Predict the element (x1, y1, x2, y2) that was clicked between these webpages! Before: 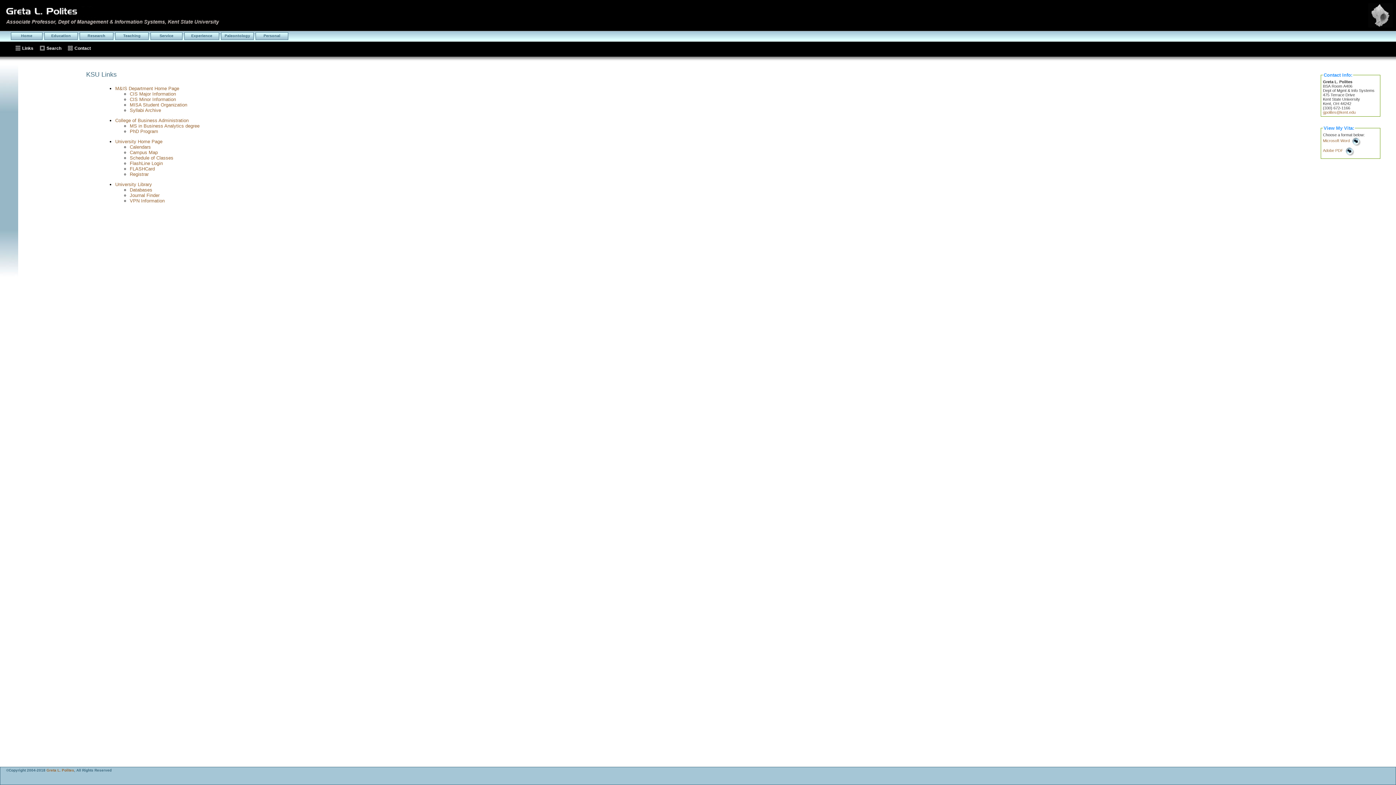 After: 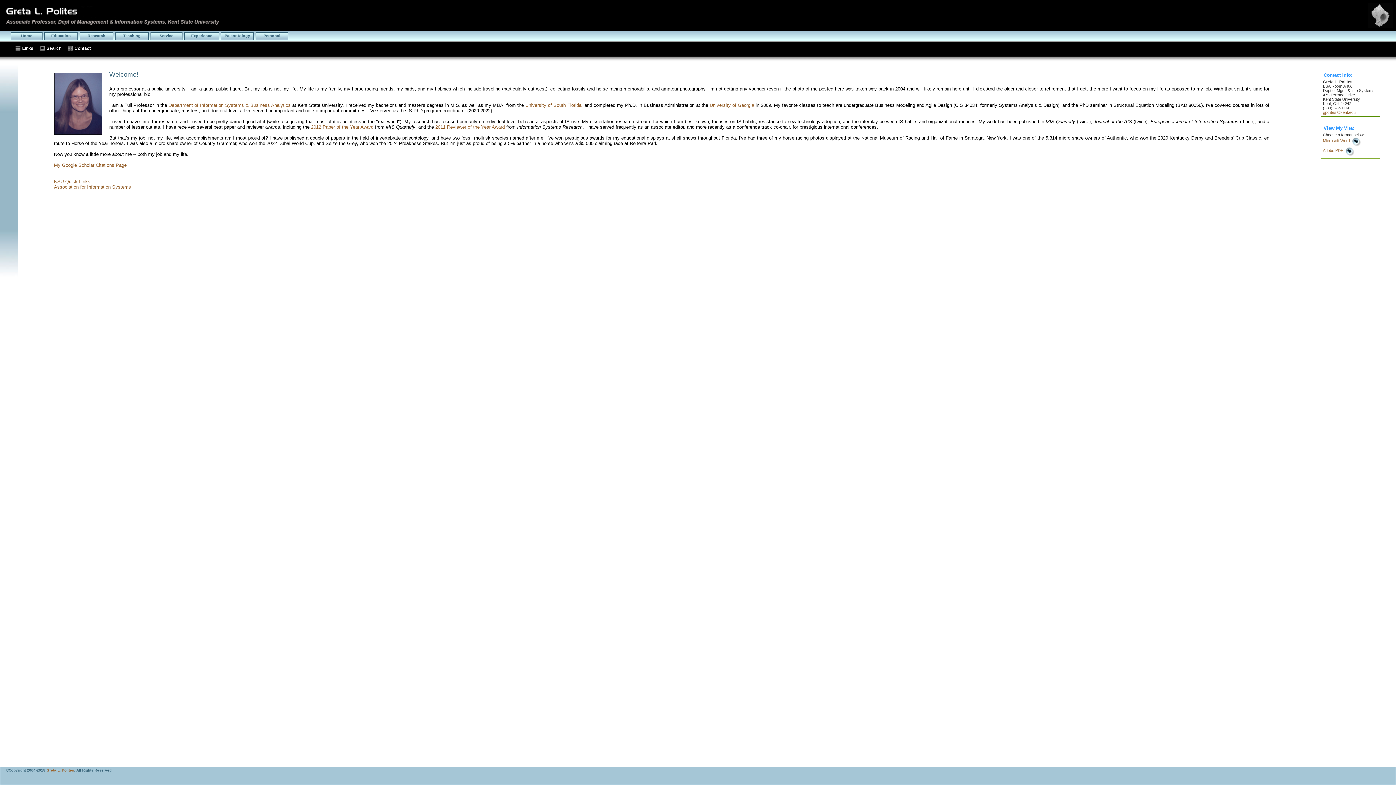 Action: bbox: (0, 26, 236, 32)